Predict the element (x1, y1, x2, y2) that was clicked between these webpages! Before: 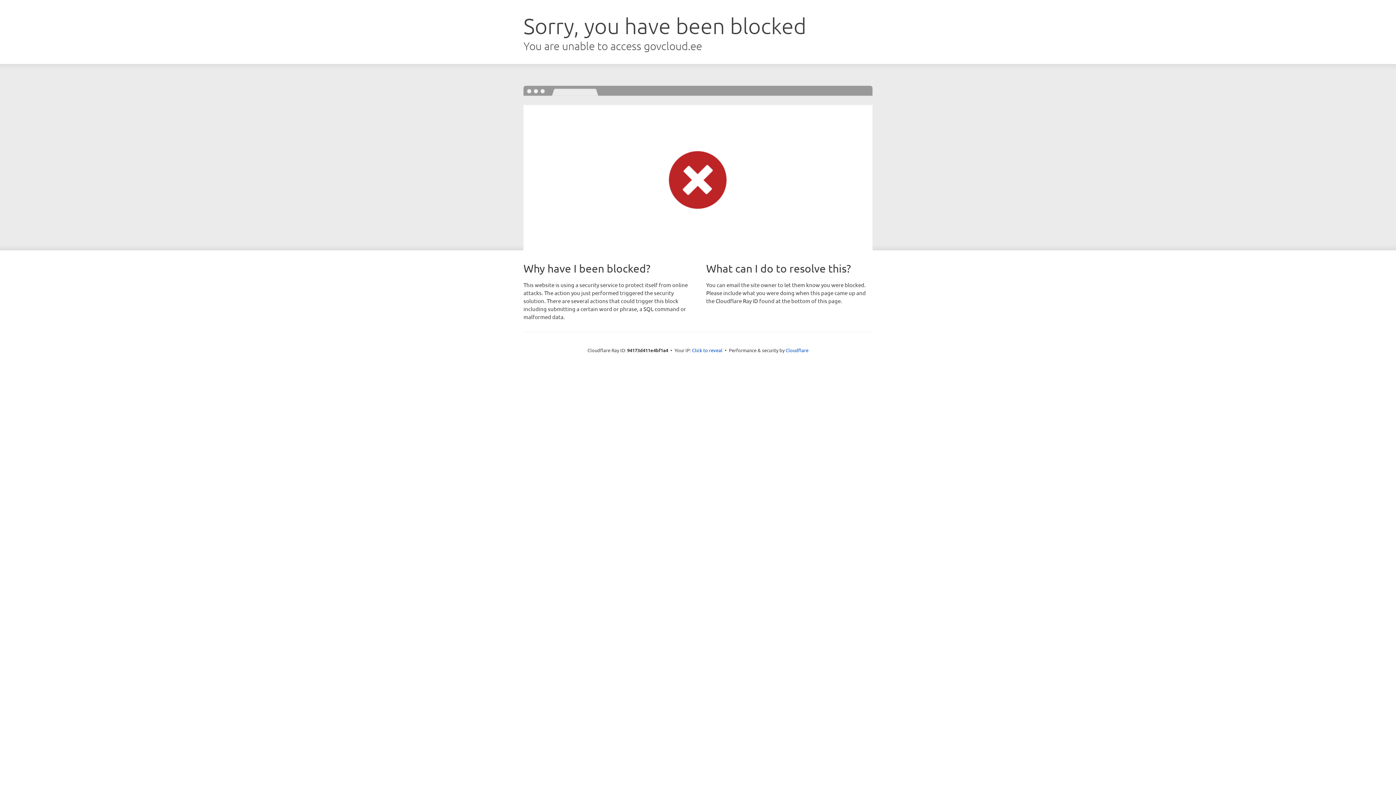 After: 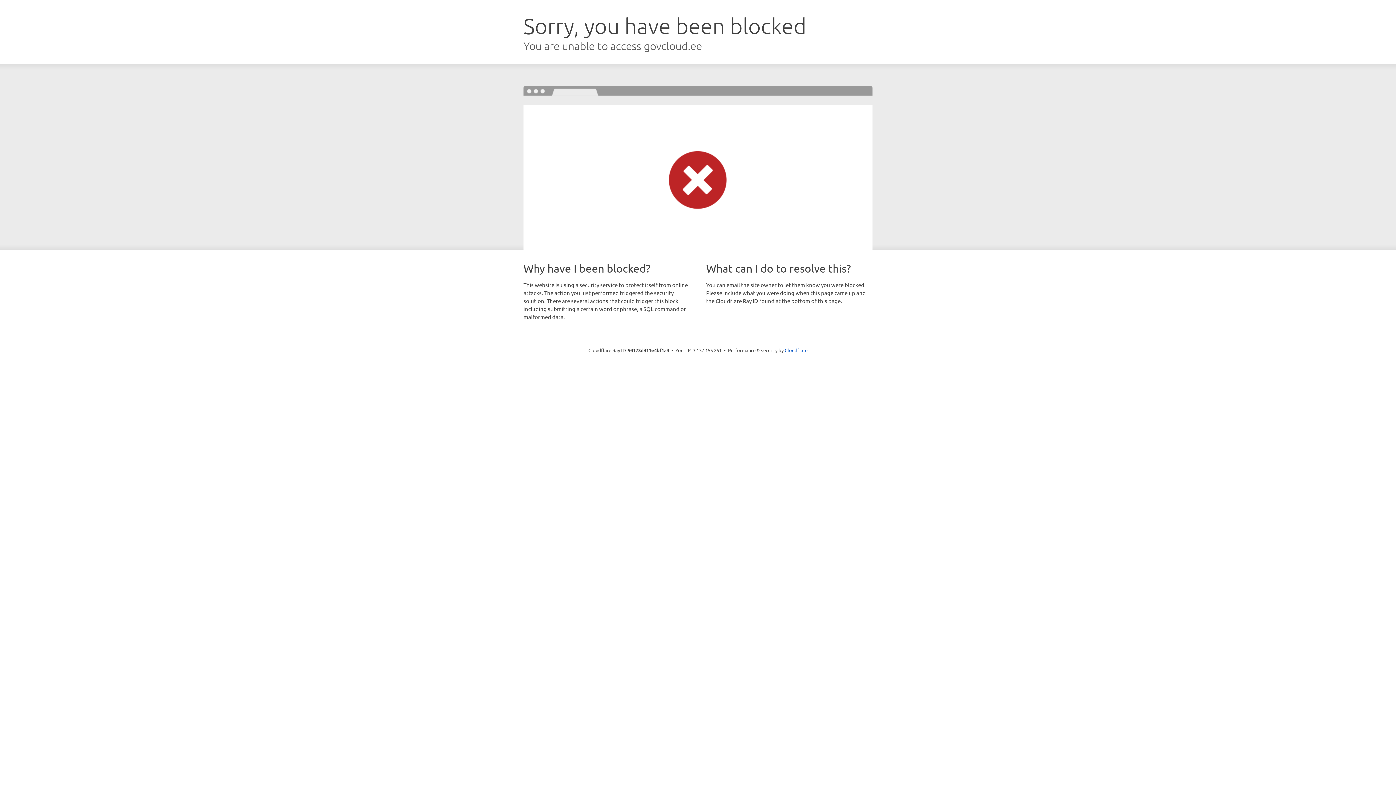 Action: label: Click to reveal bbox: (692, 346, 722, 353)